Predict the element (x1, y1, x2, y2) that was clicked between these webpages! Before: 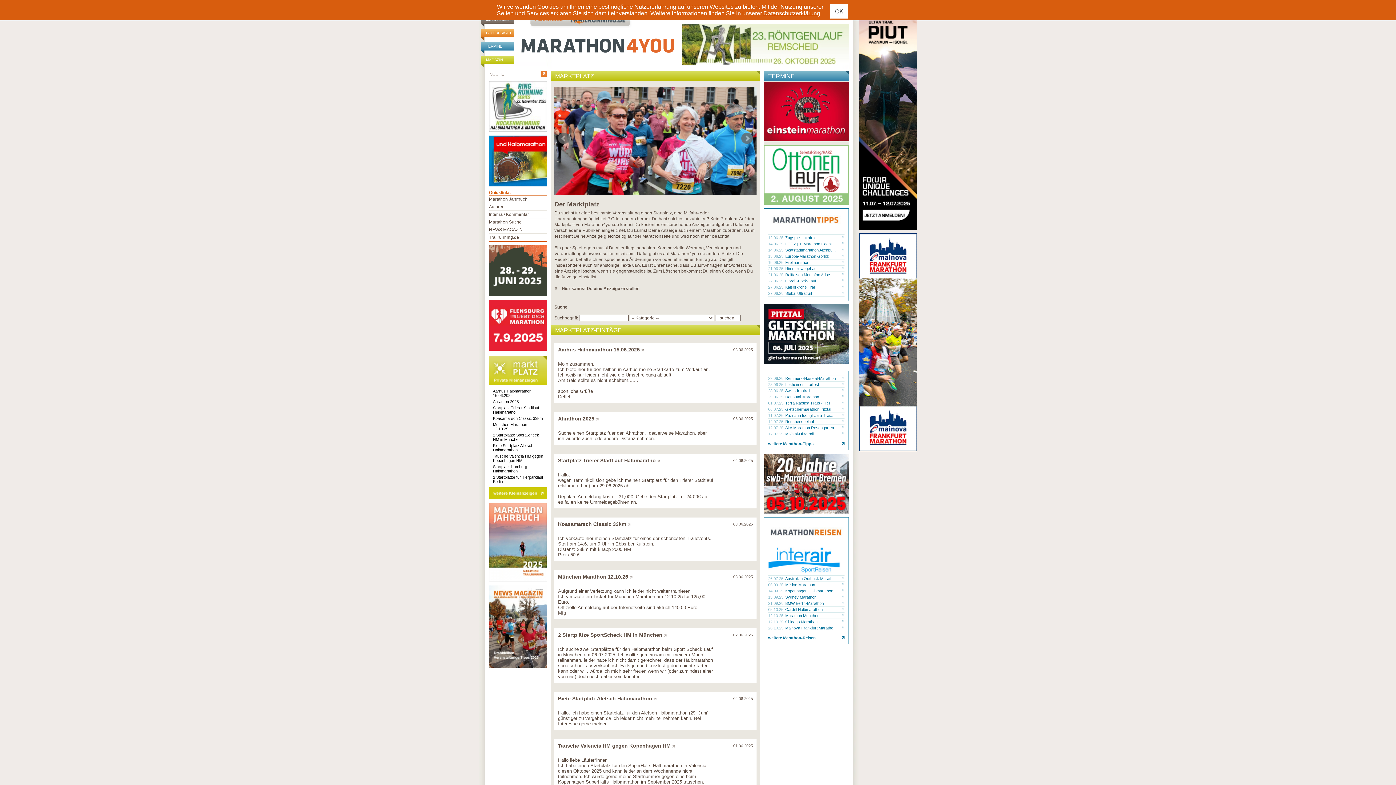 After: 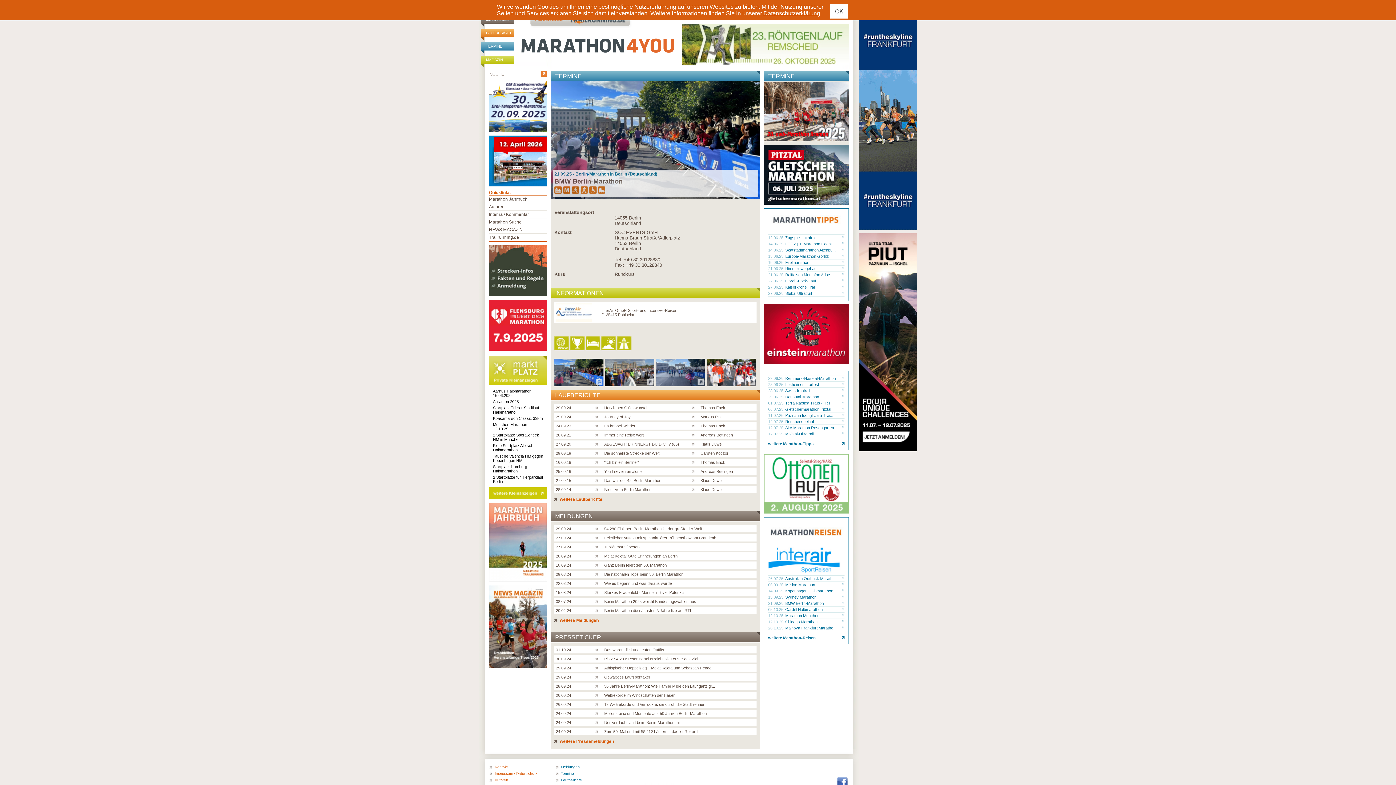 Action: bbox: (841, 600, 844, 606)